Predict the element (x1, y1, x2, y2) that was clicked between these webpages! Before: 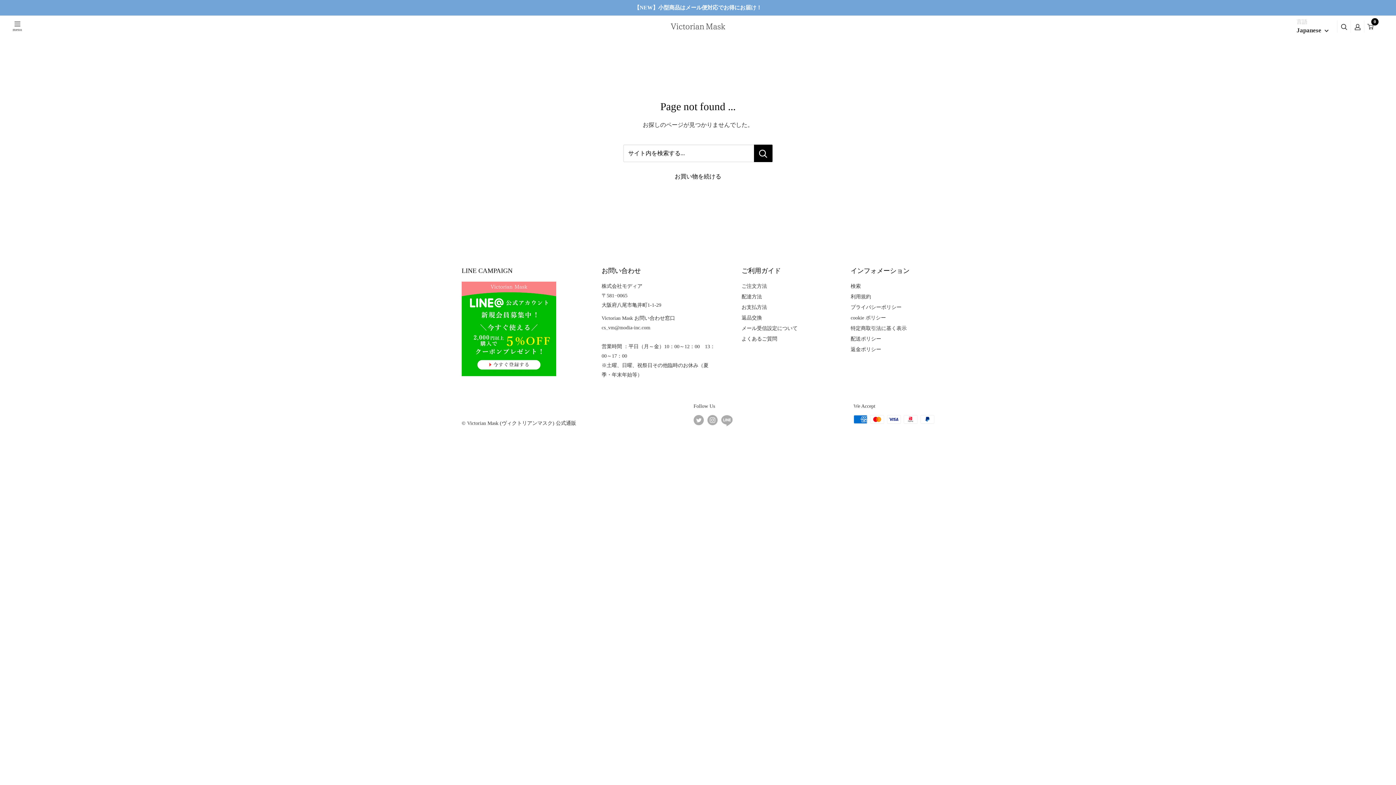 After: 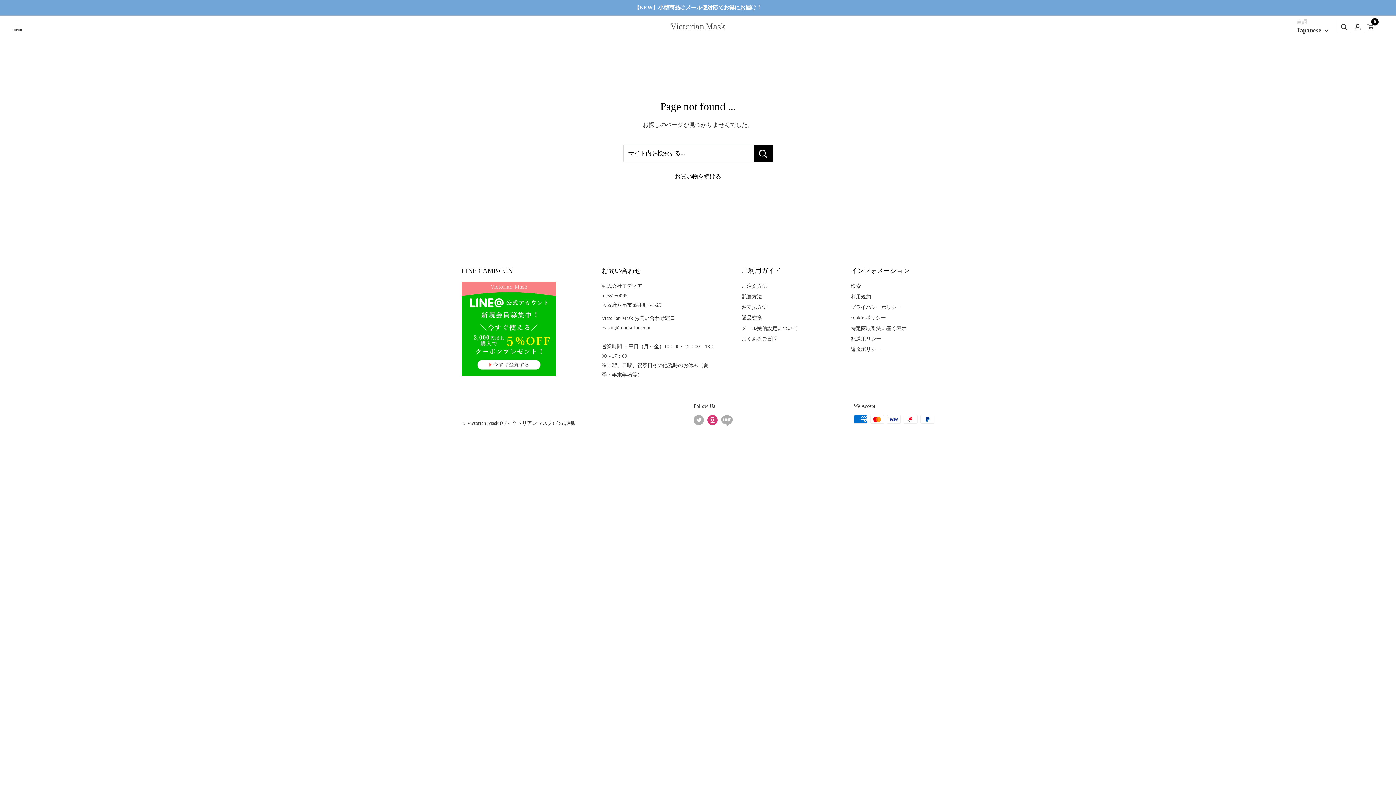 Action: bbox: (707, 415, 717, 425) label: Instagram でフォローする